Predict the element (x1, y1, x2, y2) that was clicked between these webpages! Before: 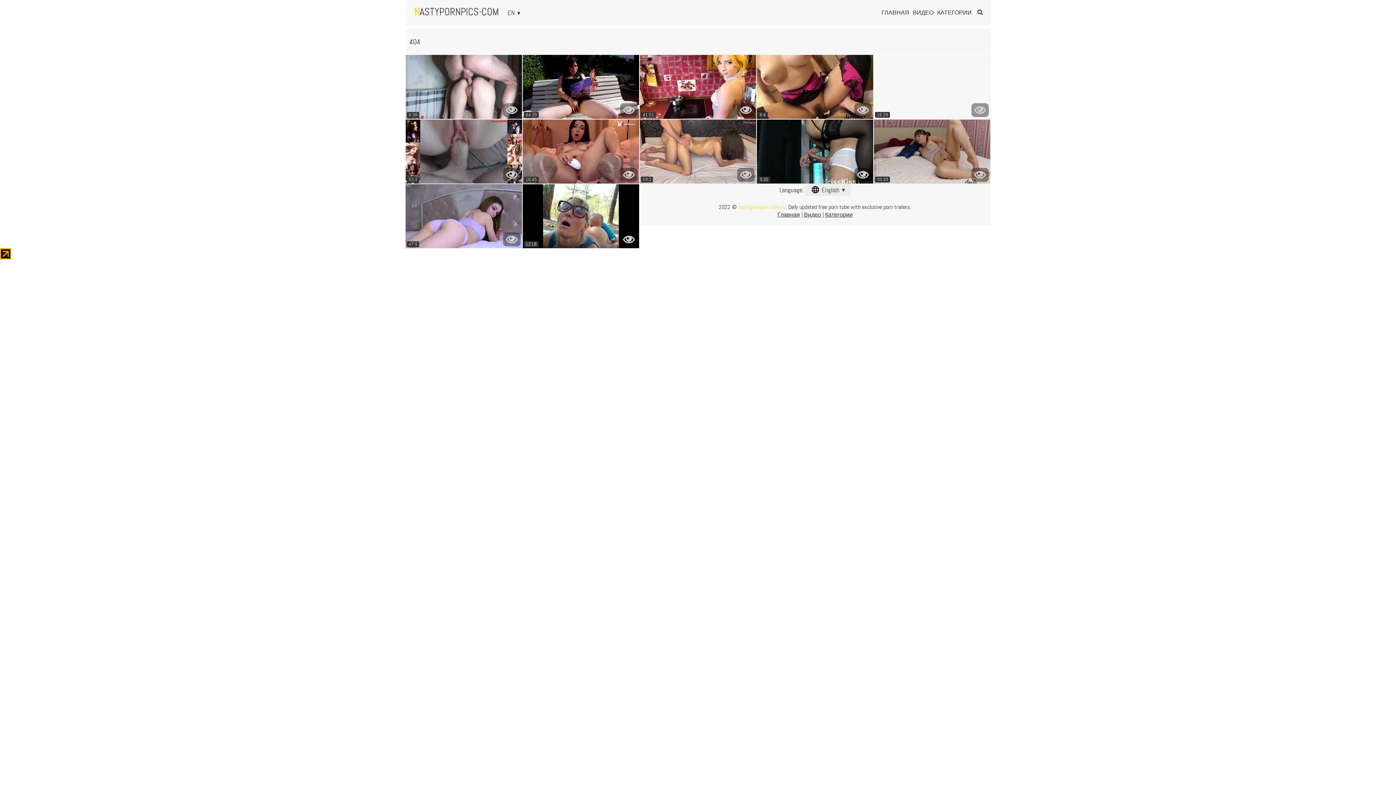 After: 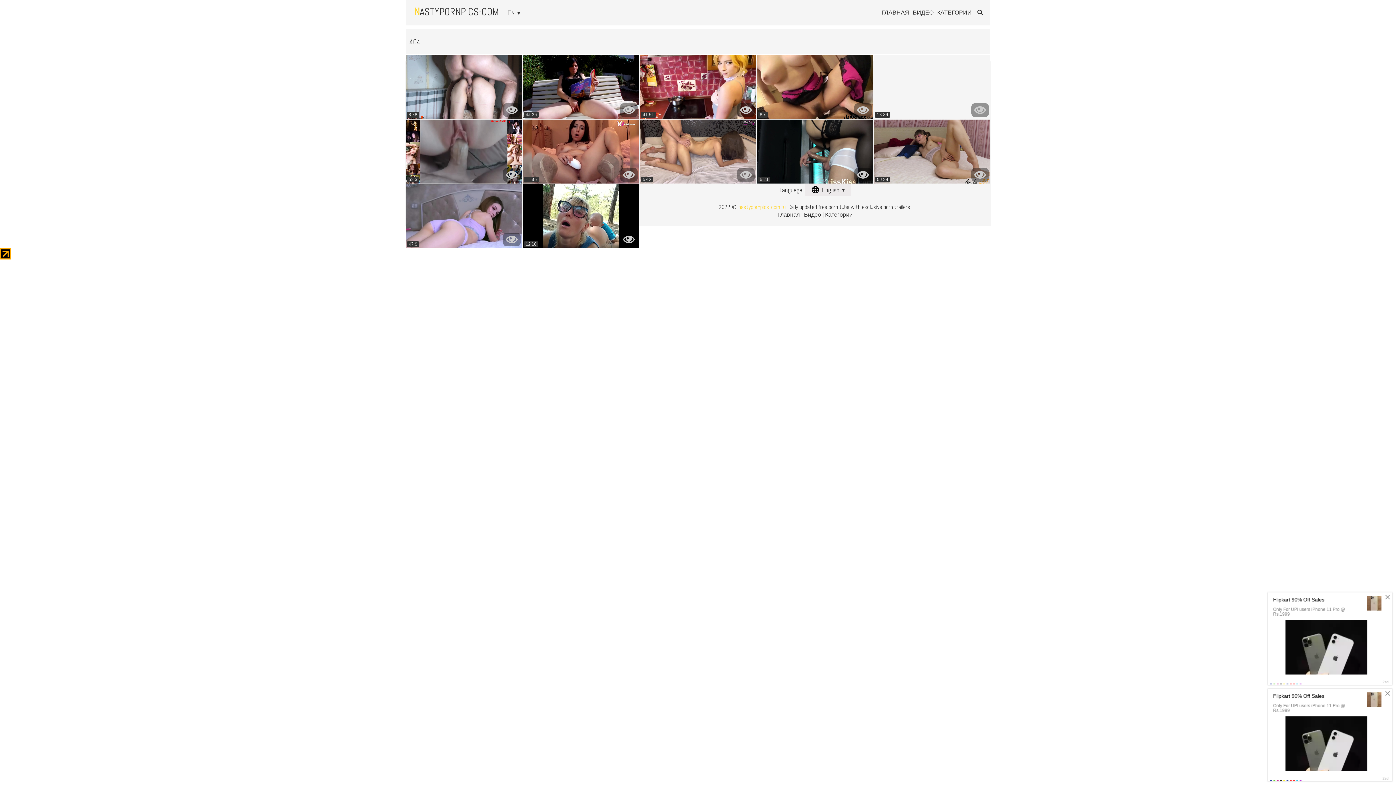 Action: bbox: (0, 248, 1396, 259)